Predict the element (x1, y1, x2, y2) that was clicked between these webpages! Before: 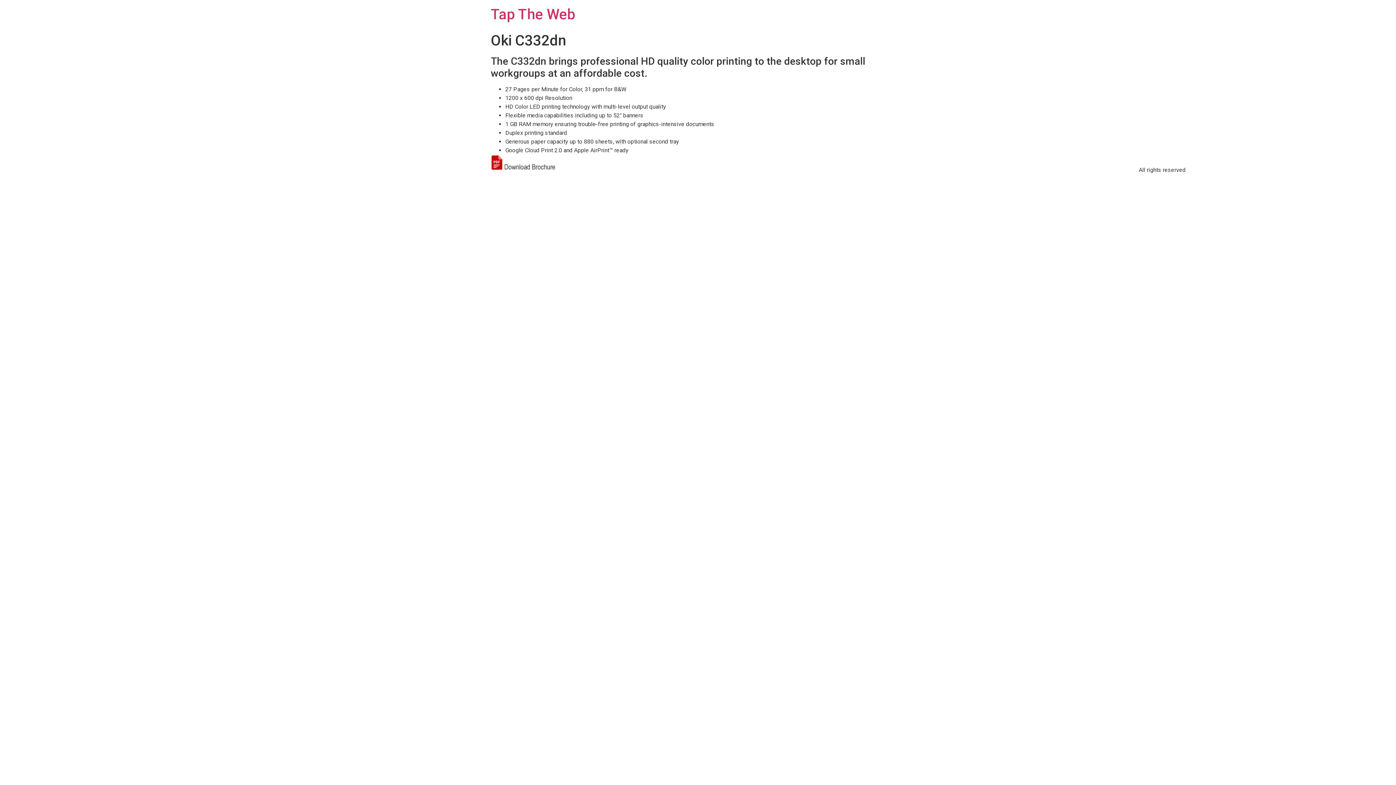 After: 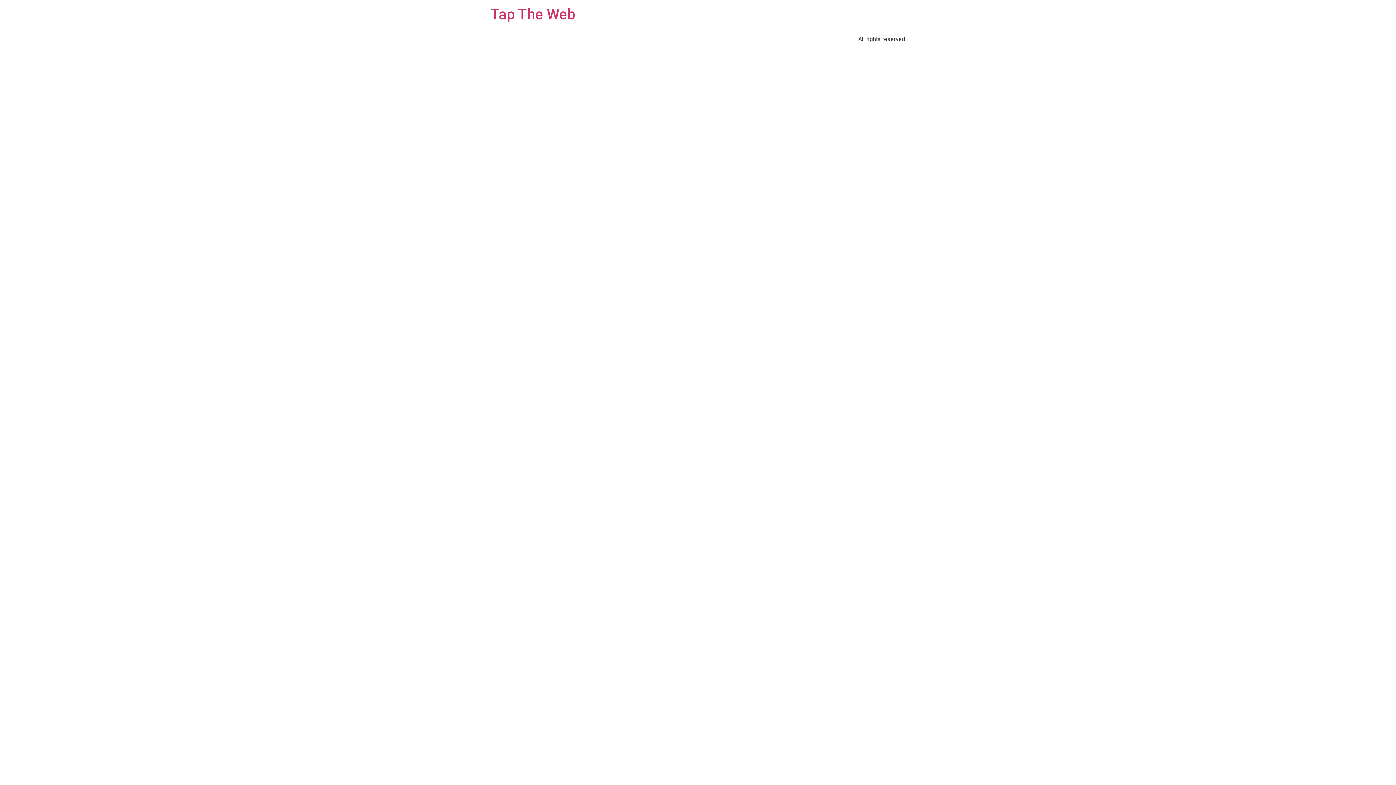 Action: bbox: (490, 5, 575, 22) label: Tap The Web